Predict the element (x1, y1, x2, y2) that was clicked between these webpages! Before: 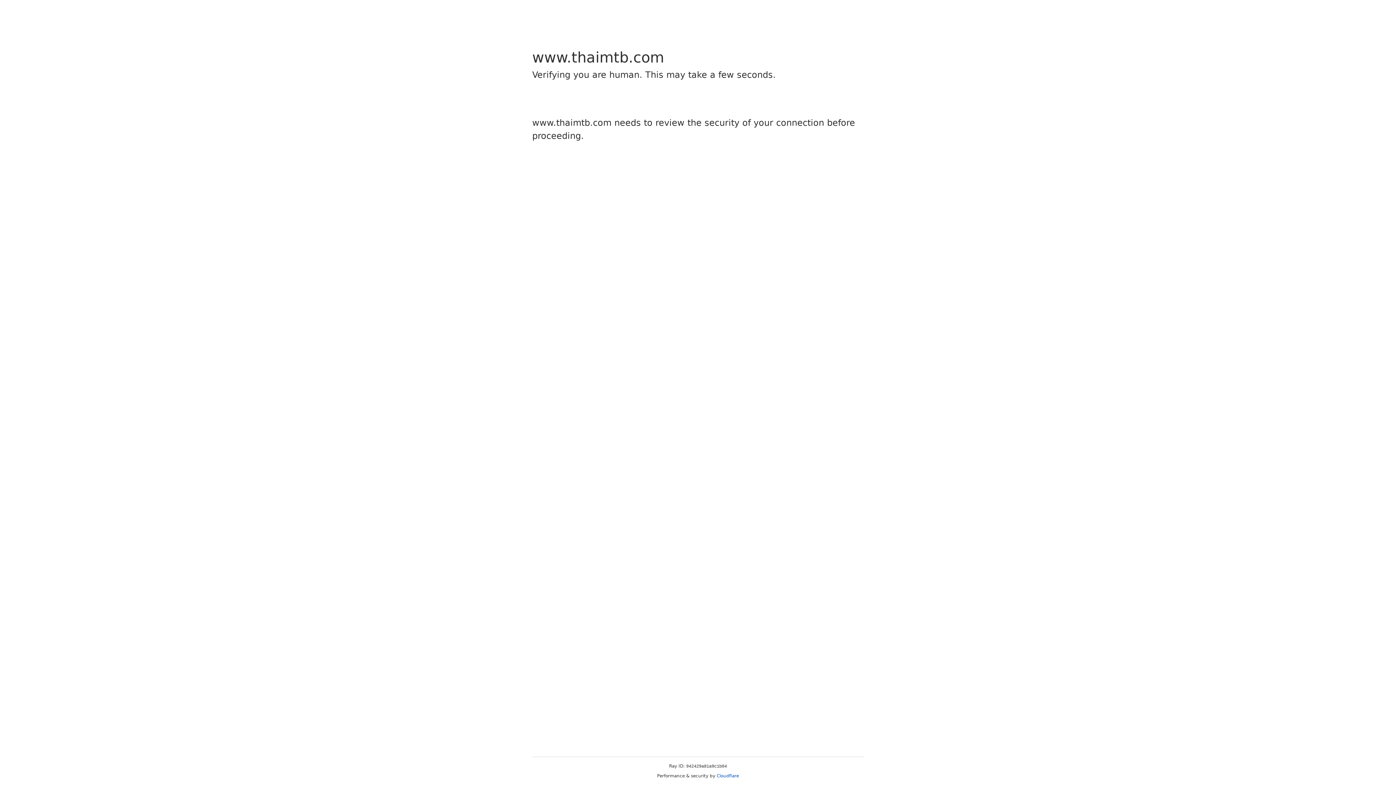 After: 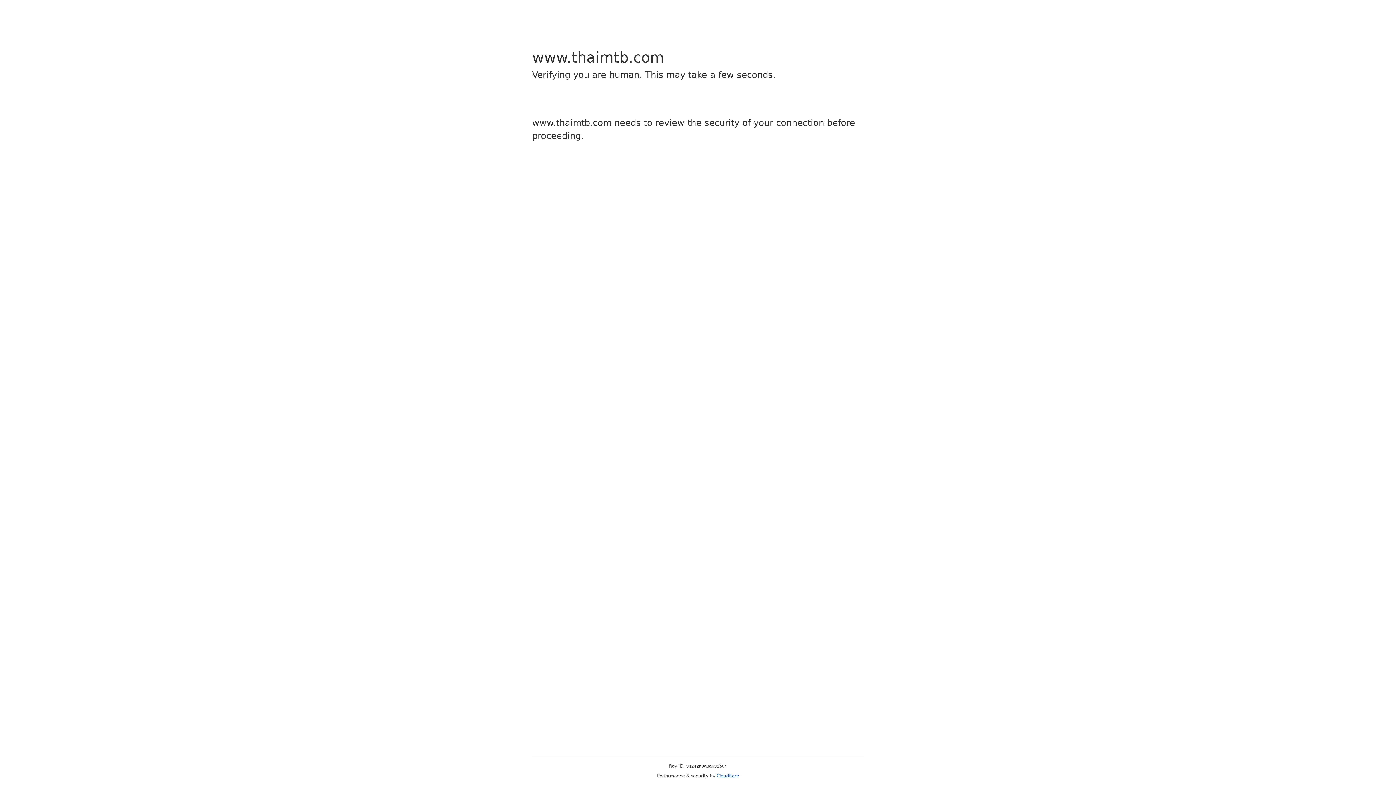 Action: label: Cloudflare bbox: (716, 773, 739, 778)